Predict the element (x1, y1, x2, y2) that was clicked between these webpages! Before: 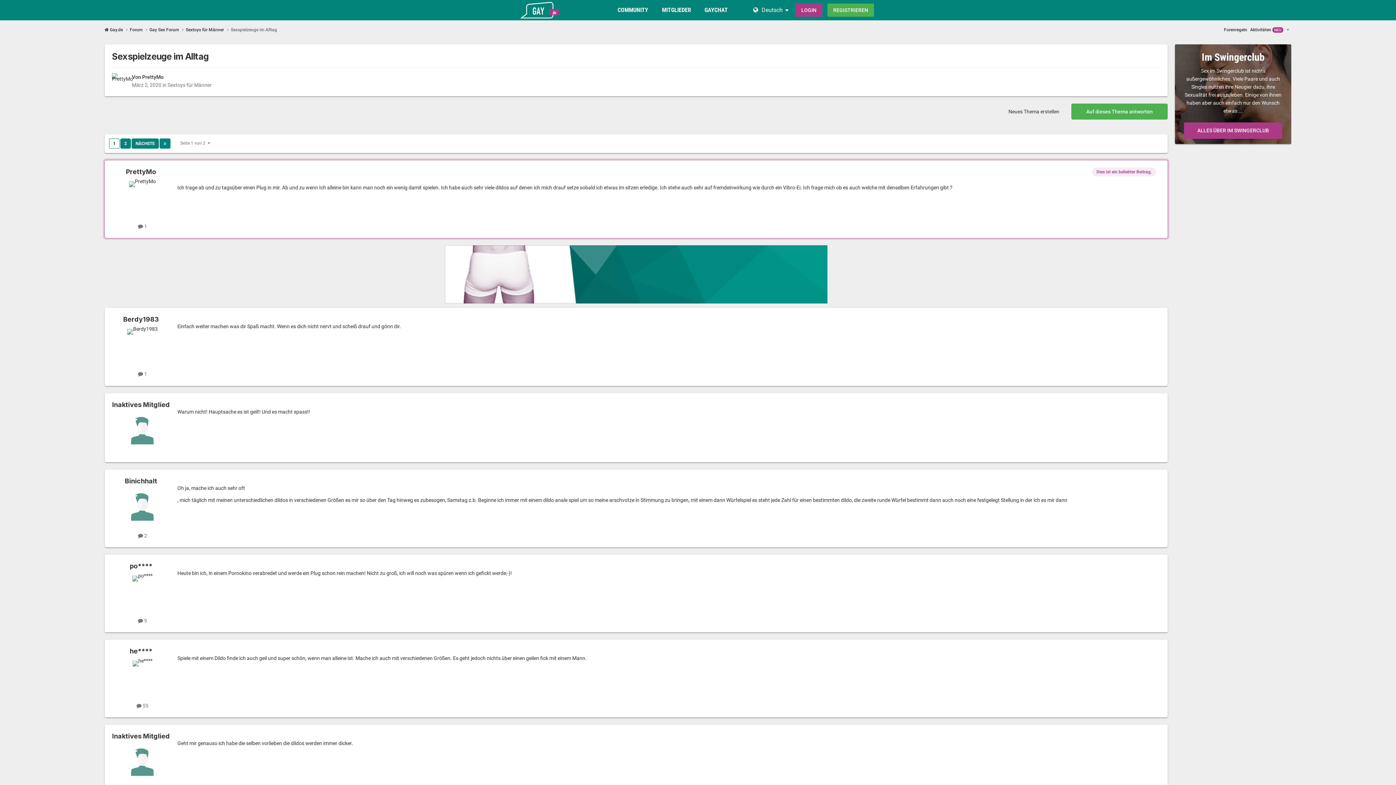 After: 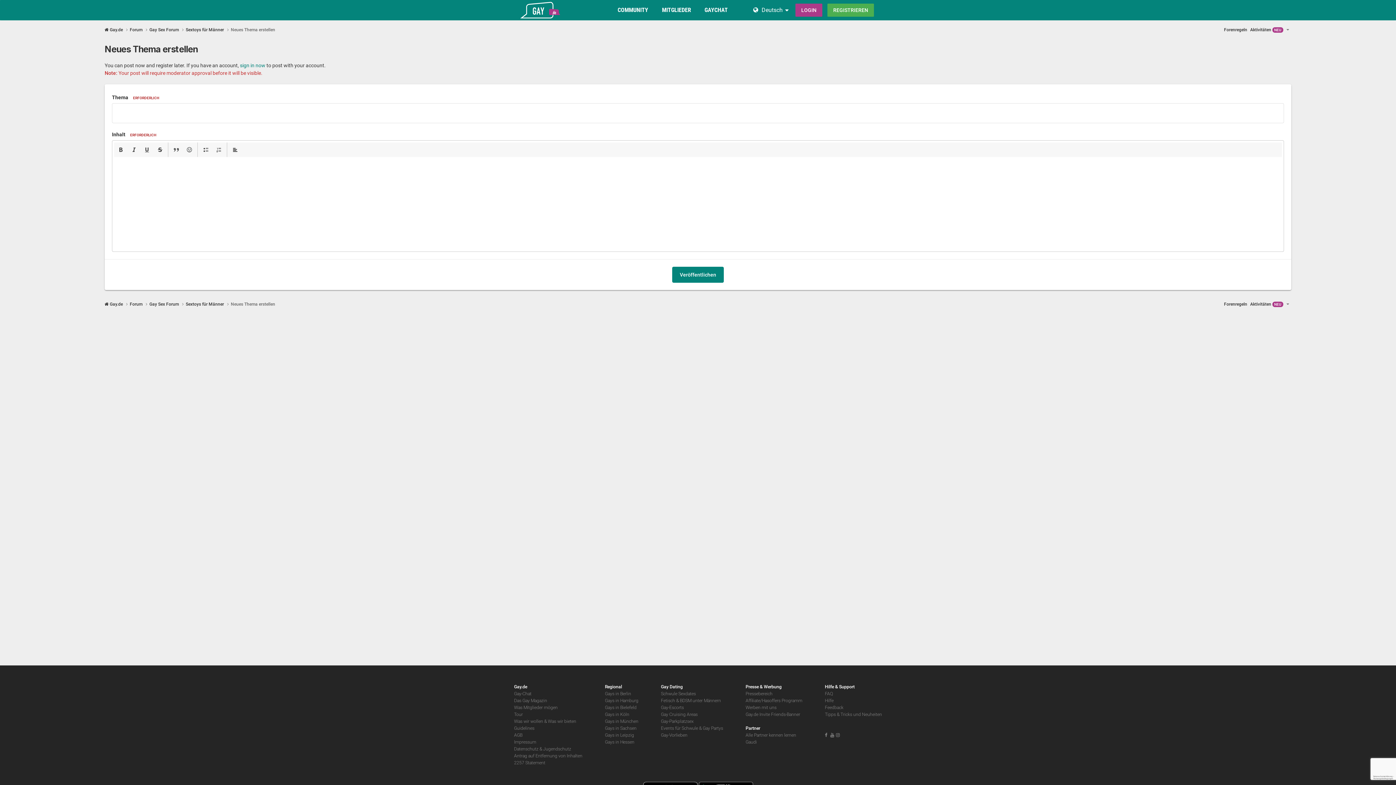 Action: label: Neues Thema erstellen bbox: (1001, 103, 1067, 119)